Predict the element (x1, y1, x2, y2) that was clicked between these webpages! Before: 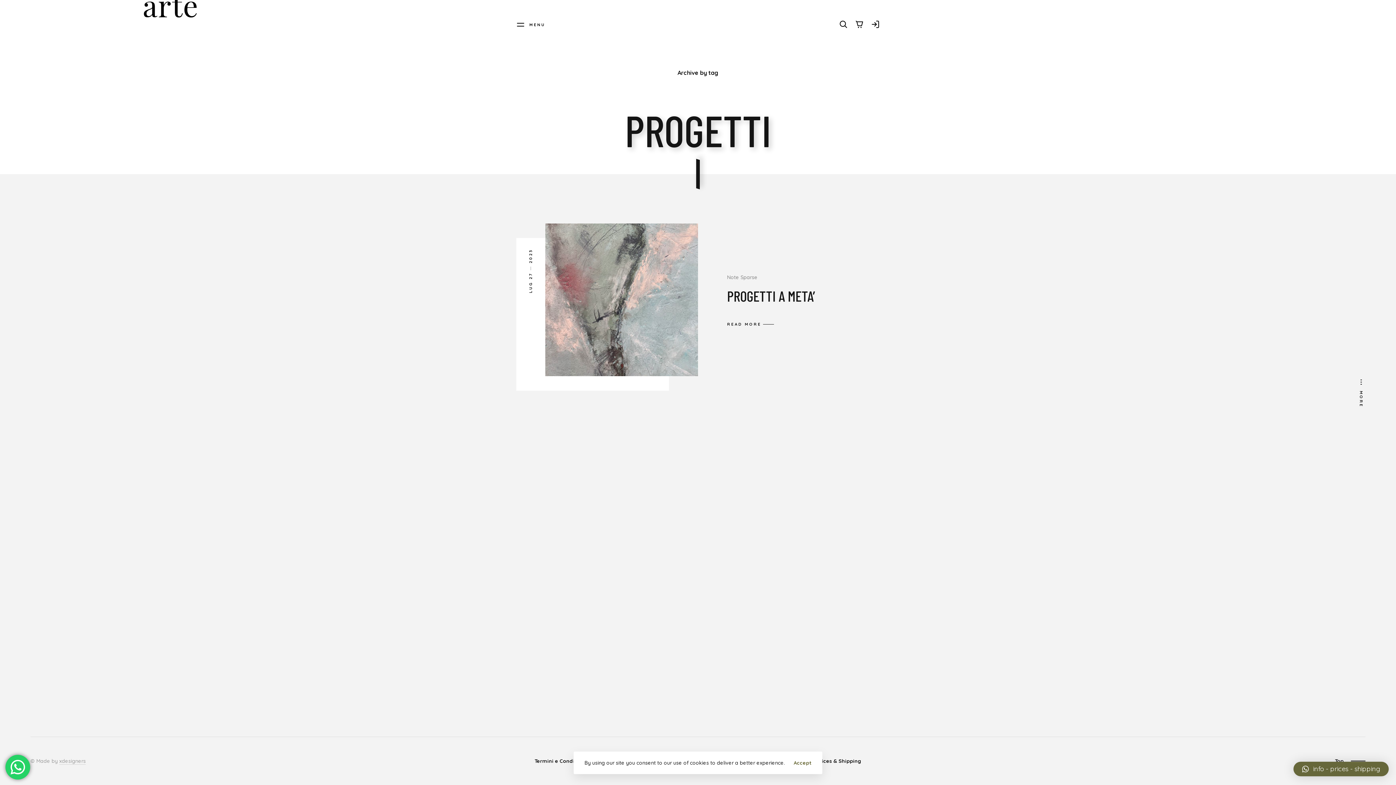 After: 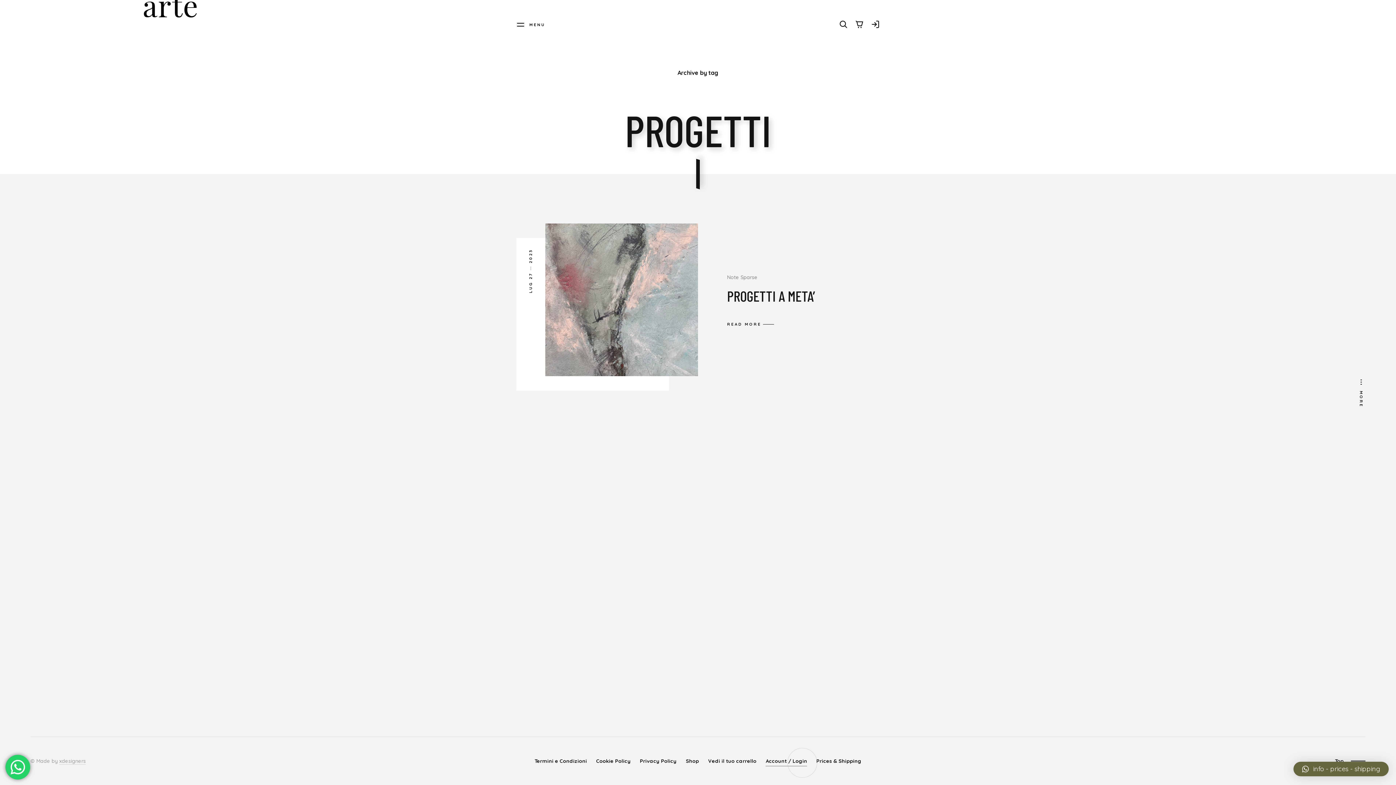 Action: bbox: (793, 760, 811, 766) label: Accept